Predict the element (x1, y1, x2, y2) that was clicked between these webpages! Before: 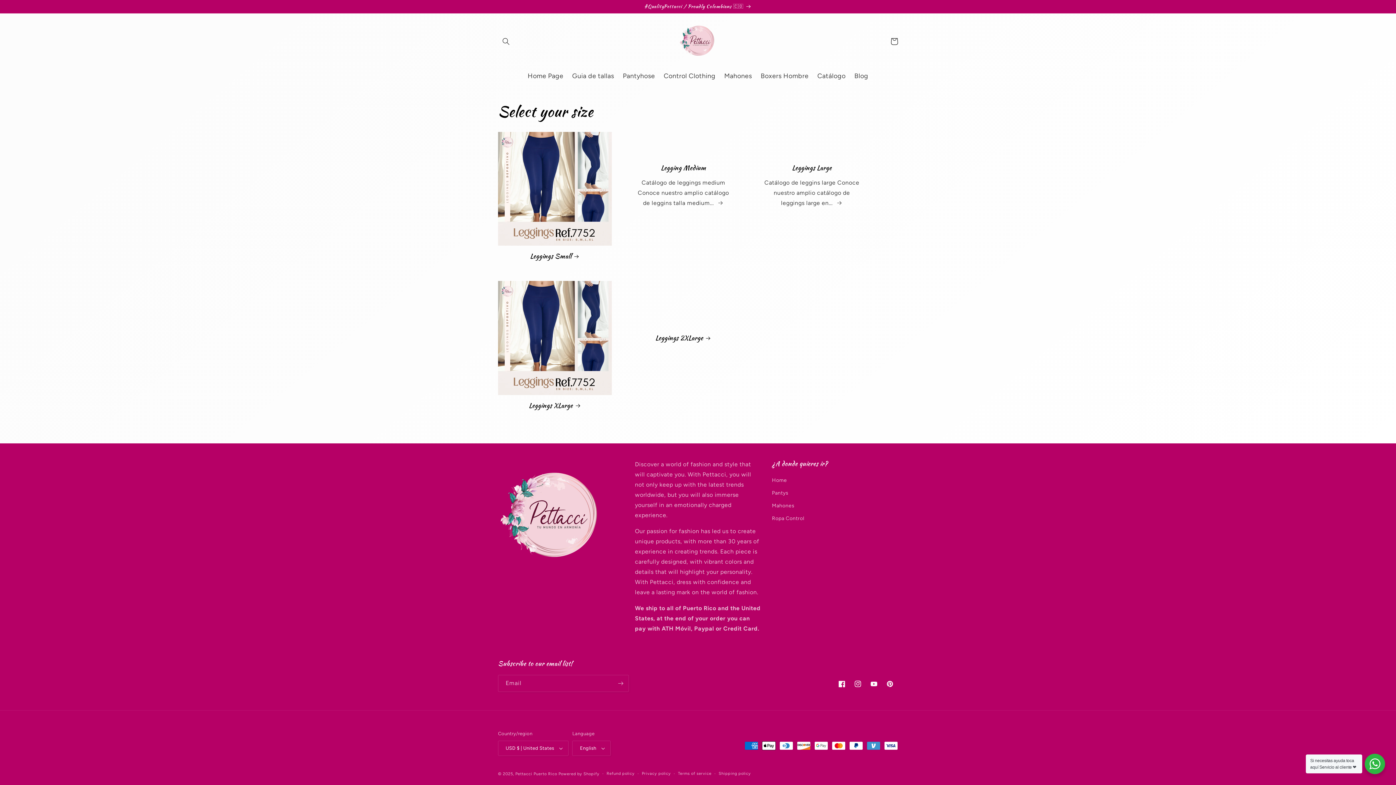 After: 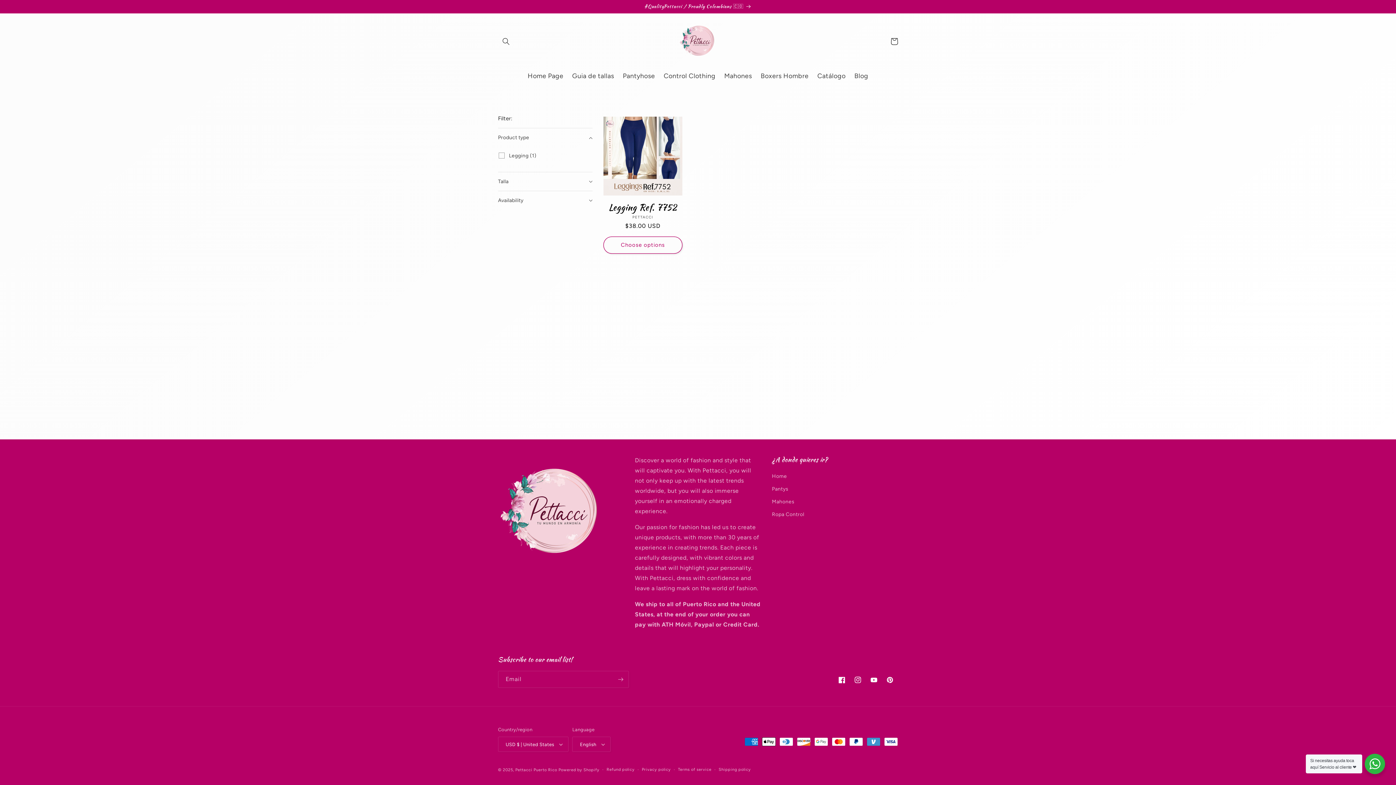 Action: bbox: (498, 401, 612, 409) label: Leggings XLarge